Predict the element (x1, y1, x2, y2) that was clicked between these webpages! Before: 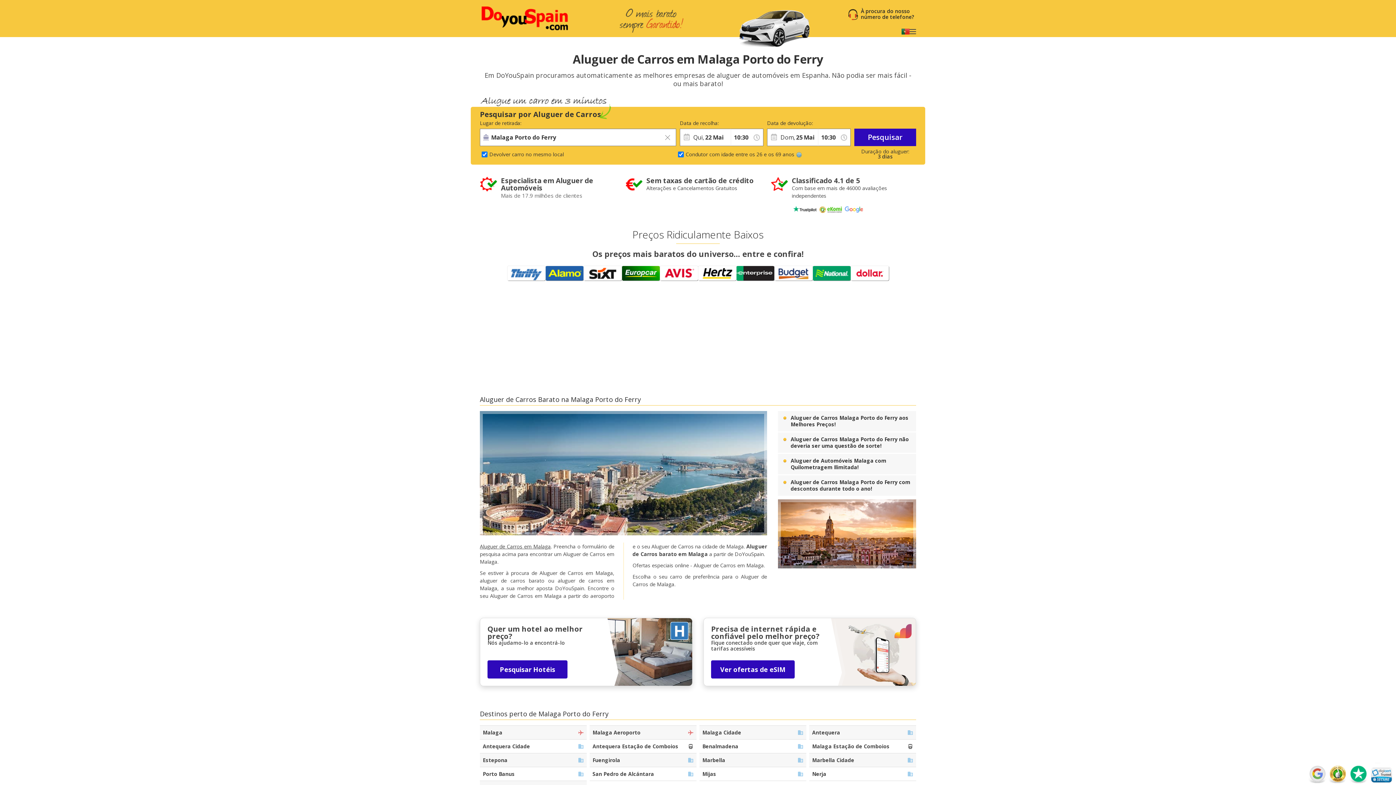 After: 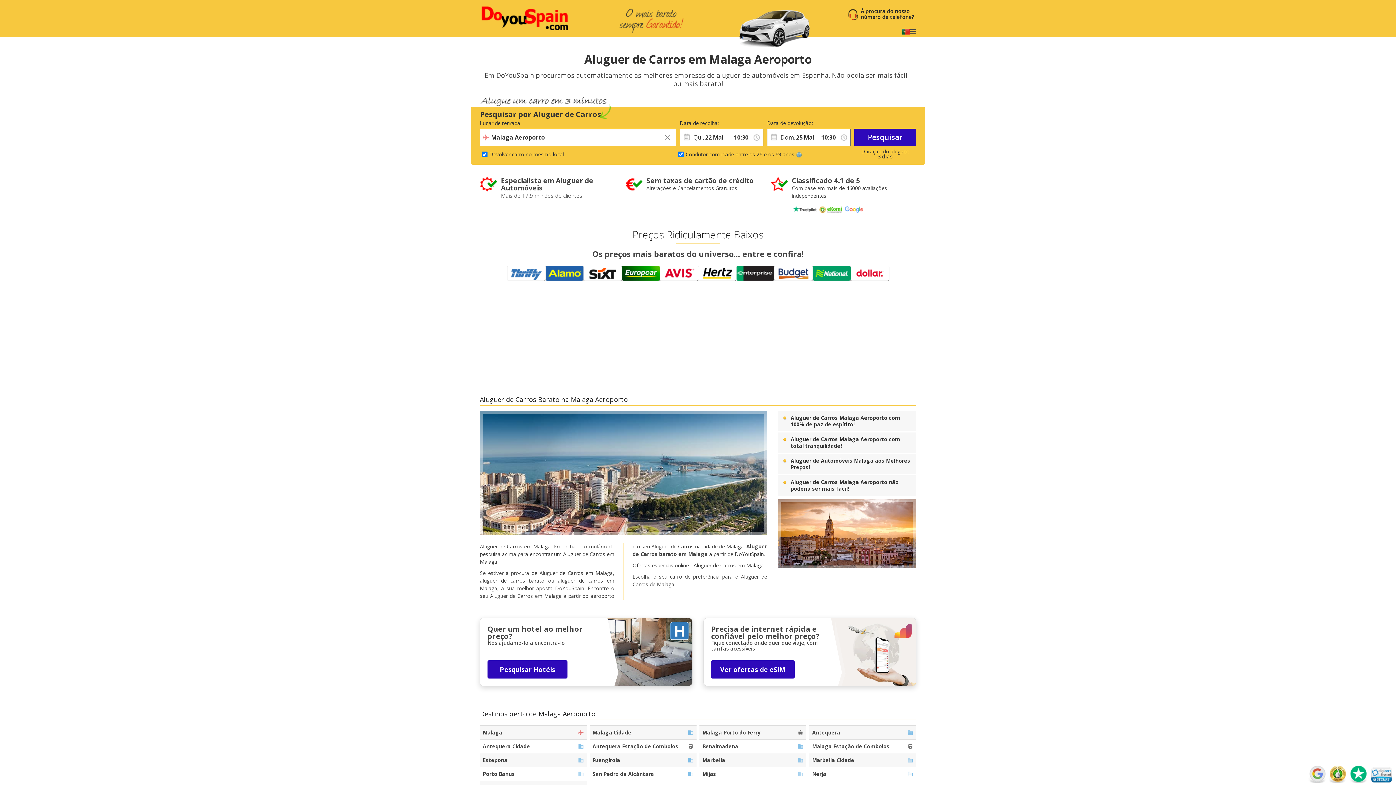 Action: bbox: (589, 725, 696, 740) label: Malaga Aeroporto